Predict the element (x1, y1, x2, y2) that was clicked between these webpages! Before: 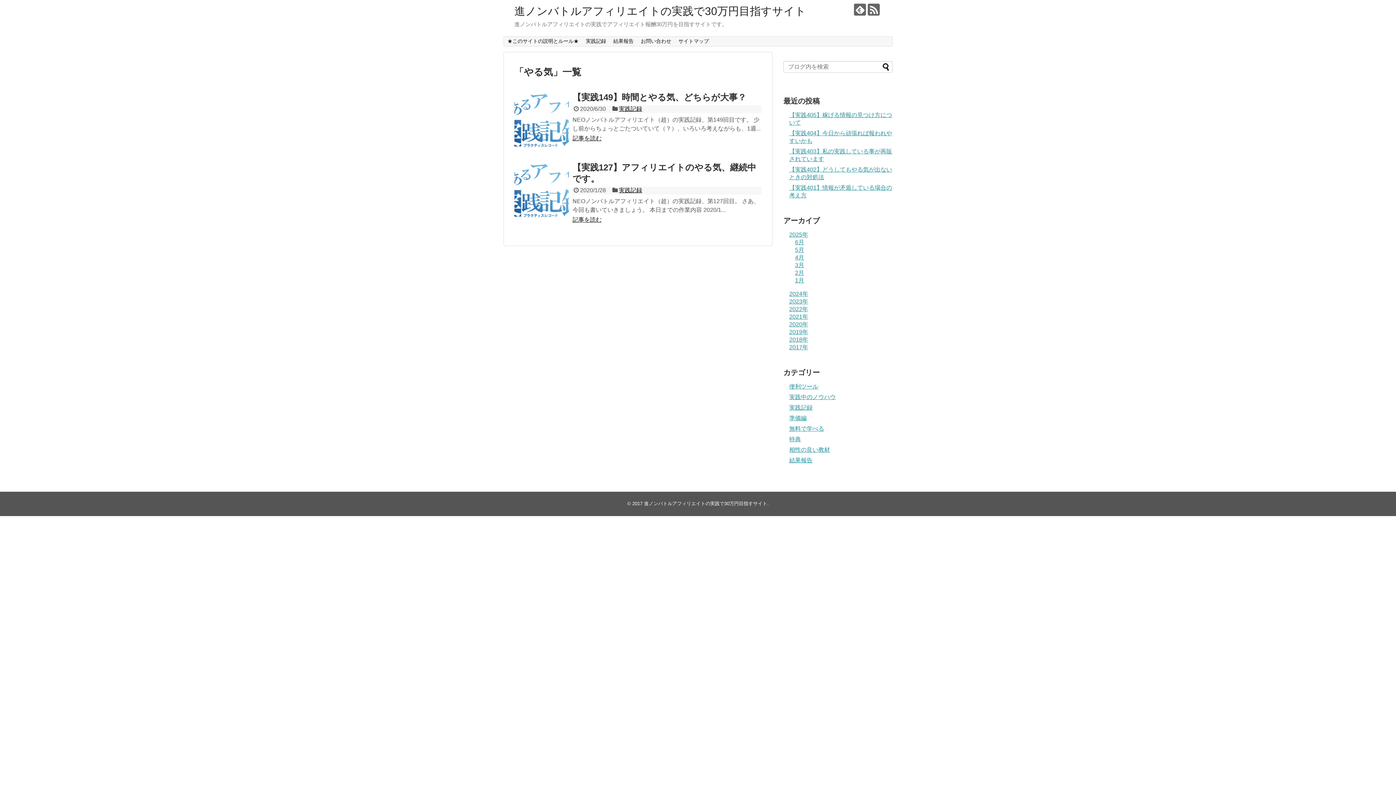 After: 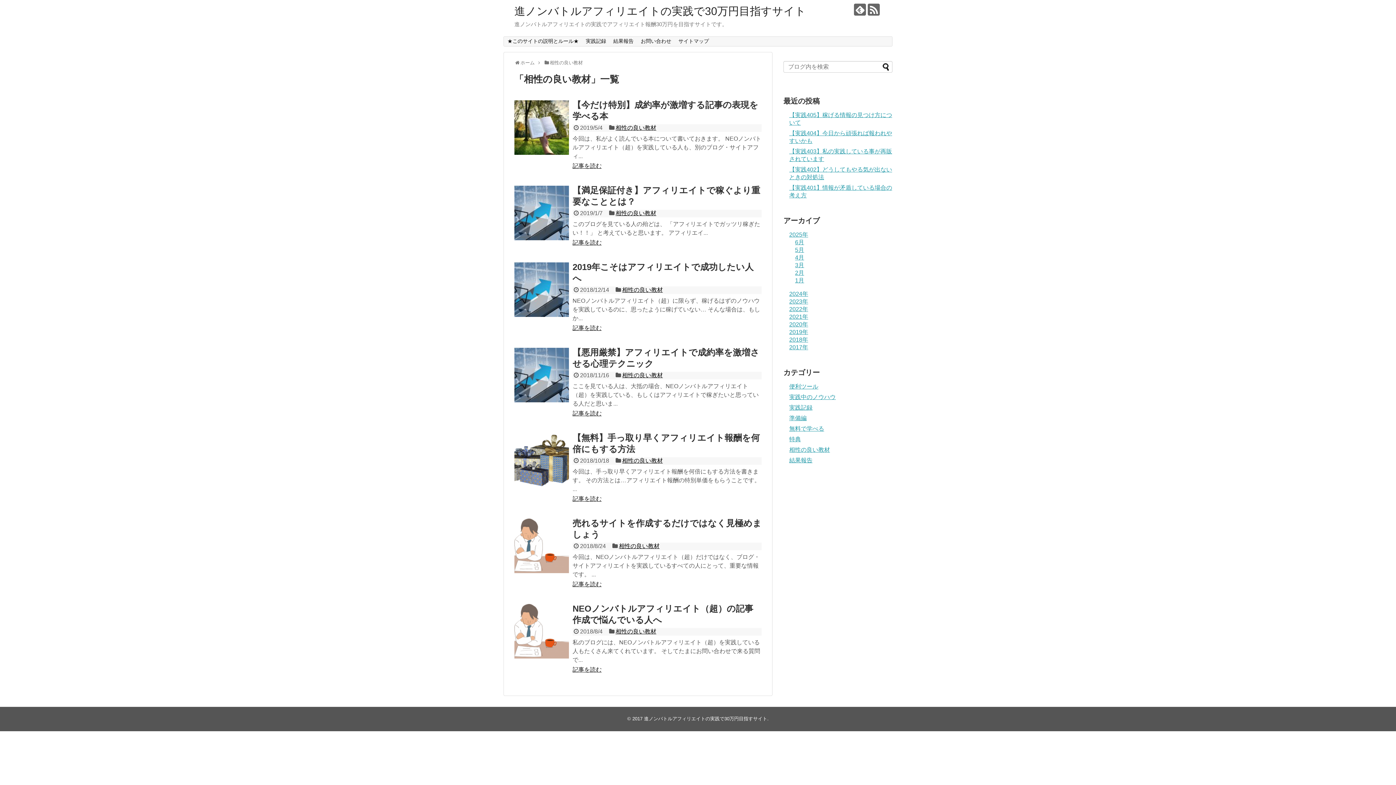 Action: bbox: (789, 447, 830, 453) label: 相性の良い教材